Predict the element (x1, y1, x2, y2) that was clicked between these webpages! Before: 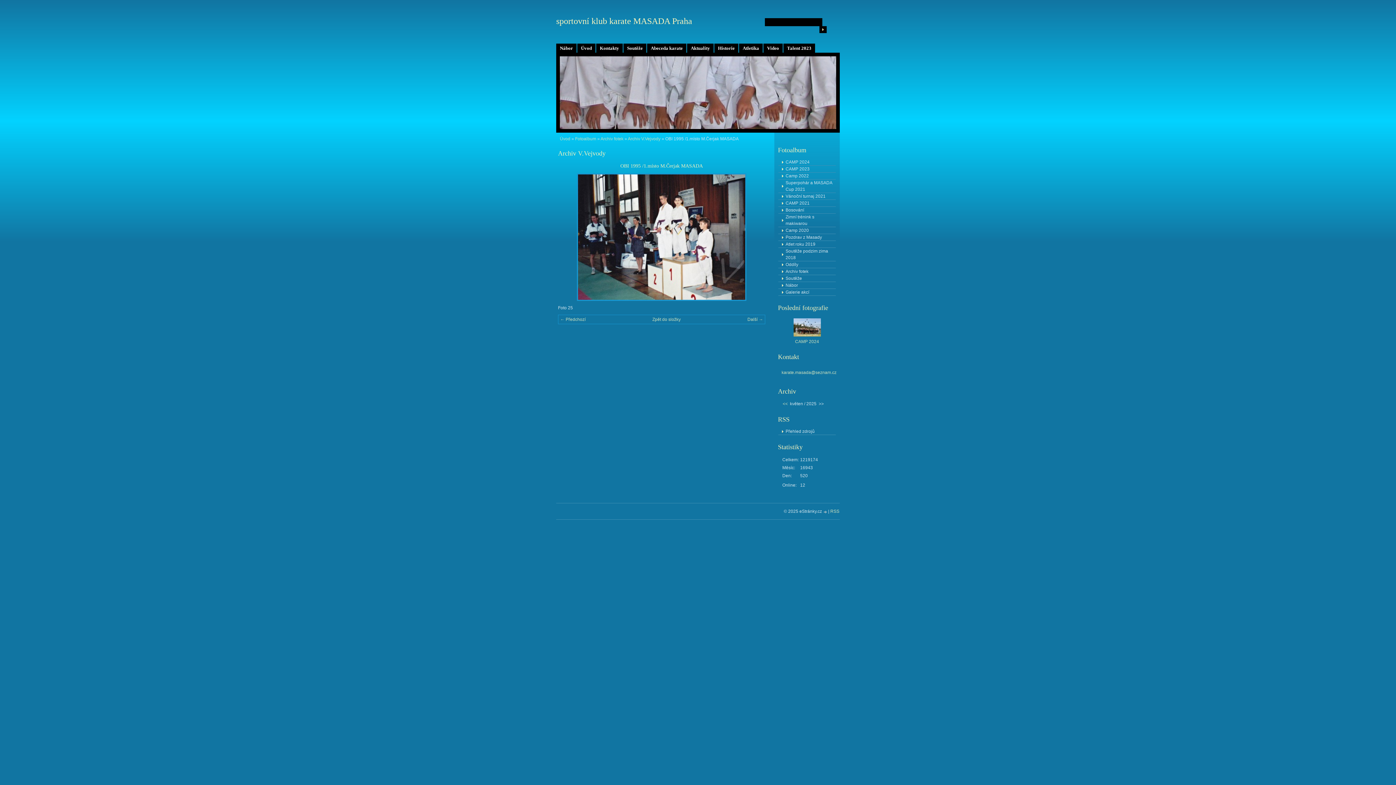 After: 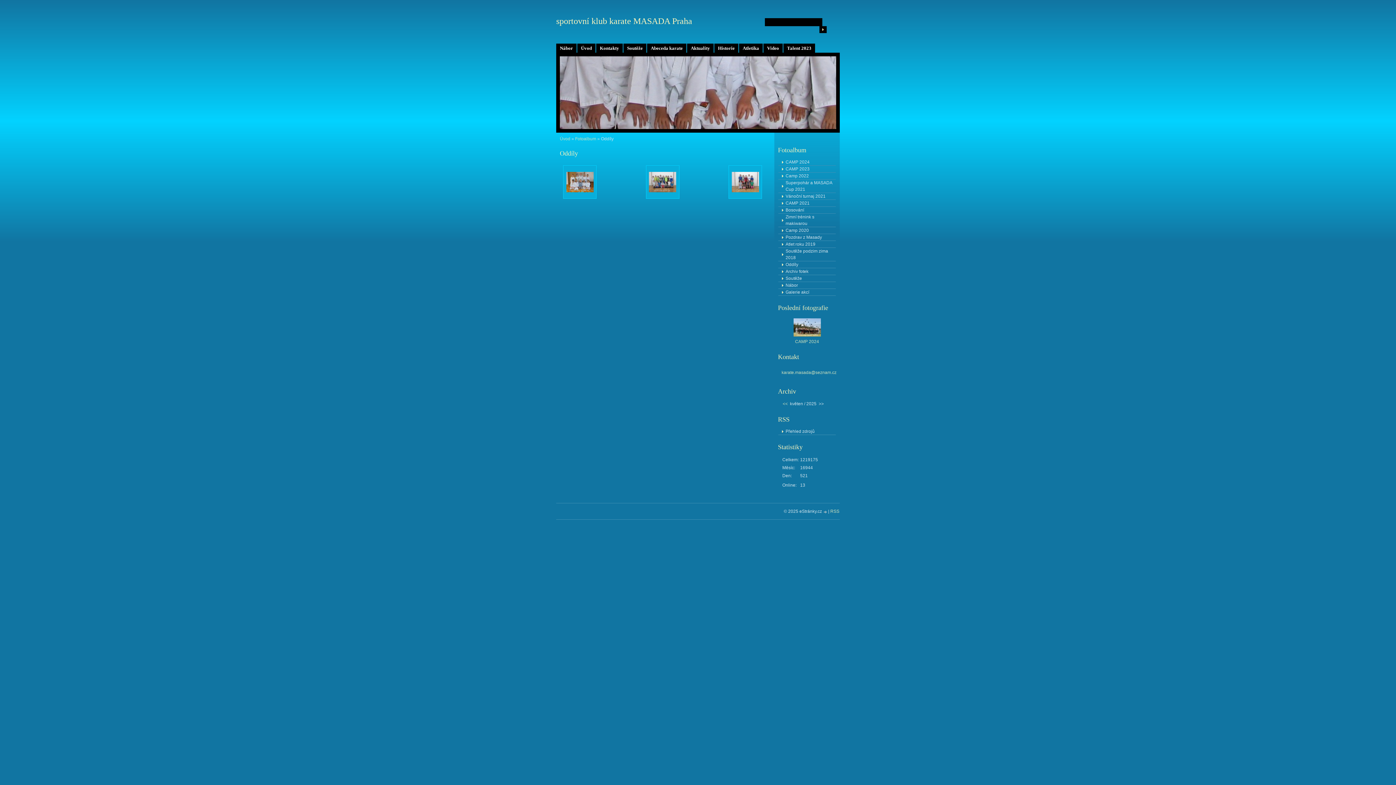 Action: label: Oddíly bbox: (778, 261, 836, 268)